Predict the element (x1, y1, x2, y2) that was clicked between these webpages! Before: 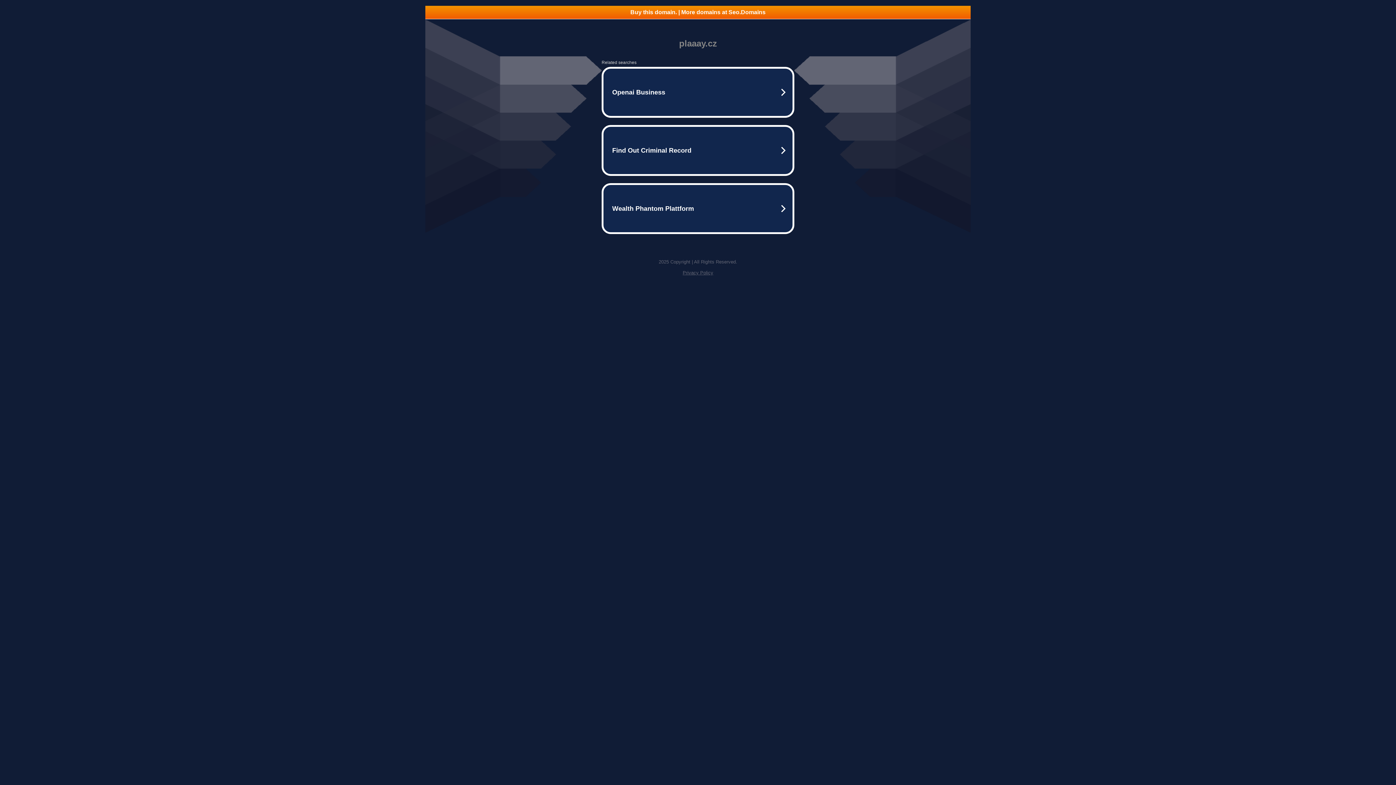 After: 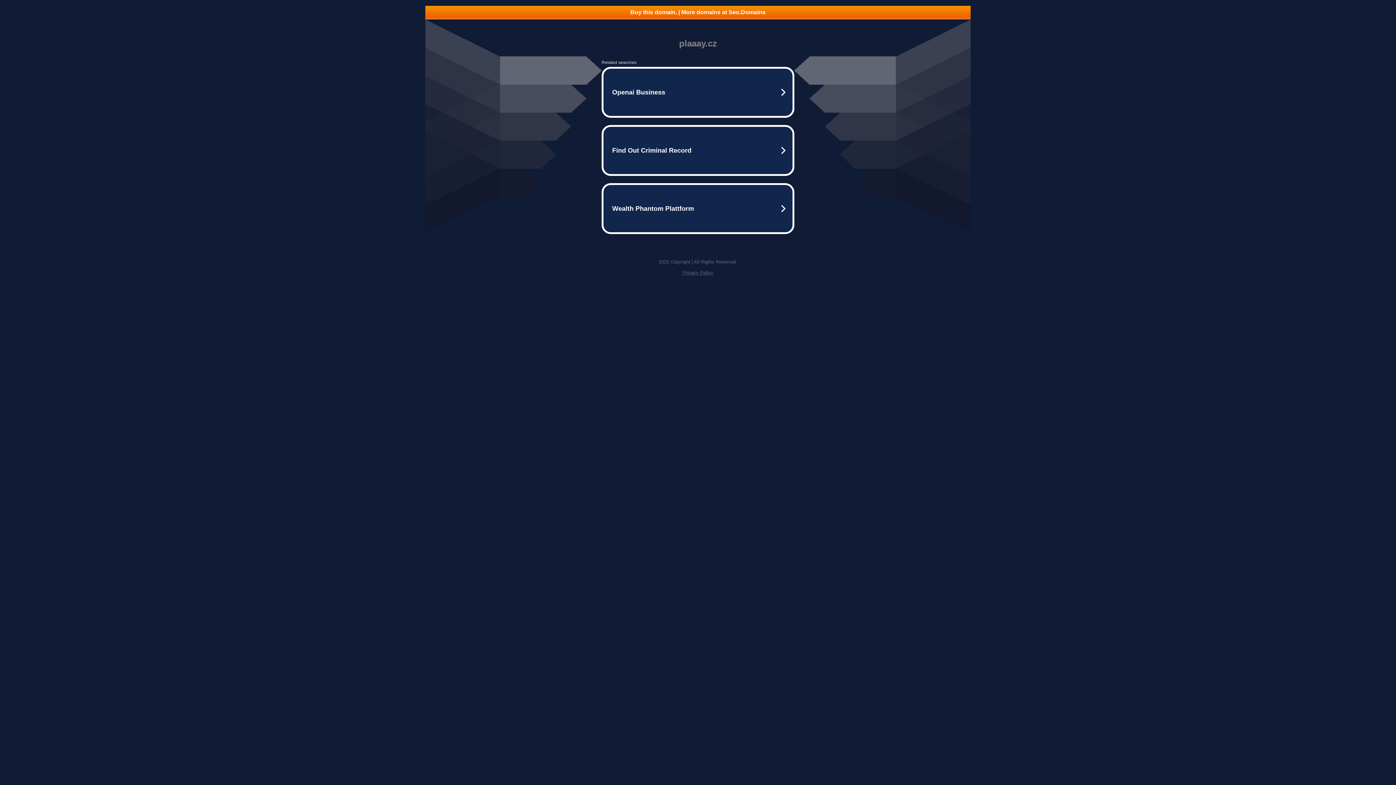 Action: bbox: (425, 5, 970, 18) label: Buy this domain. | More domains at Seo.Domains